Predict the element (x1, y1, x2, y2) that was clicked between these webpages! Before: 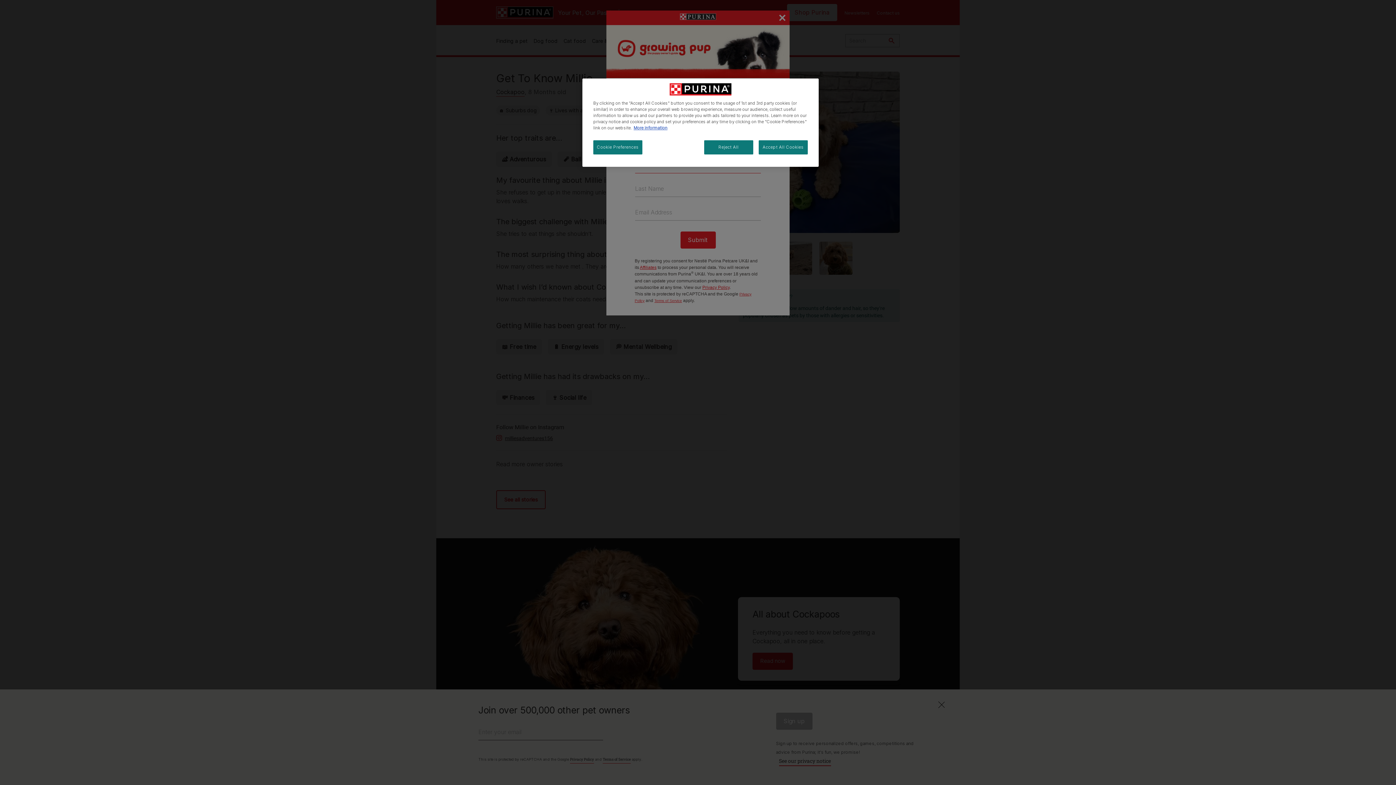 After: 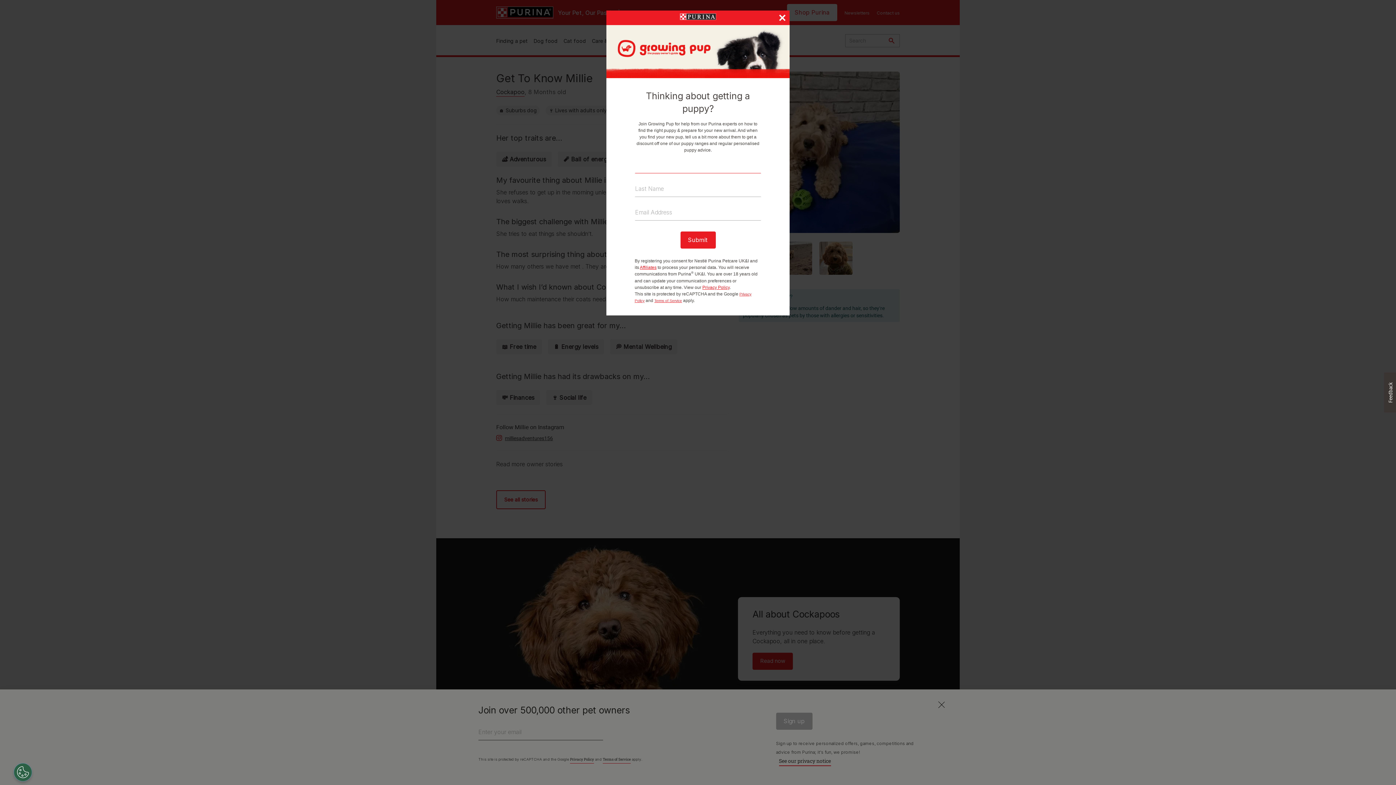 Action: label: Accept All Cookies bbox: (758, 140, 808, 154)